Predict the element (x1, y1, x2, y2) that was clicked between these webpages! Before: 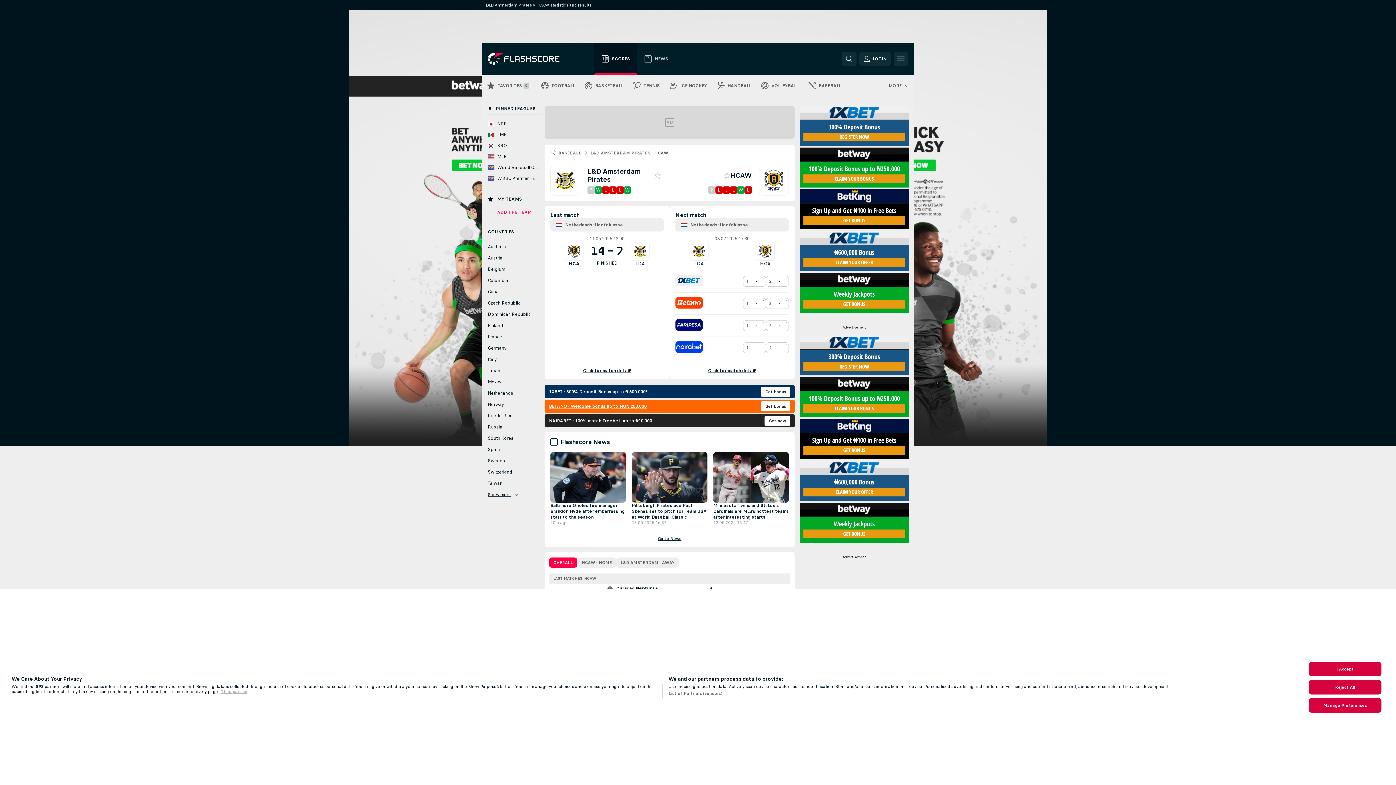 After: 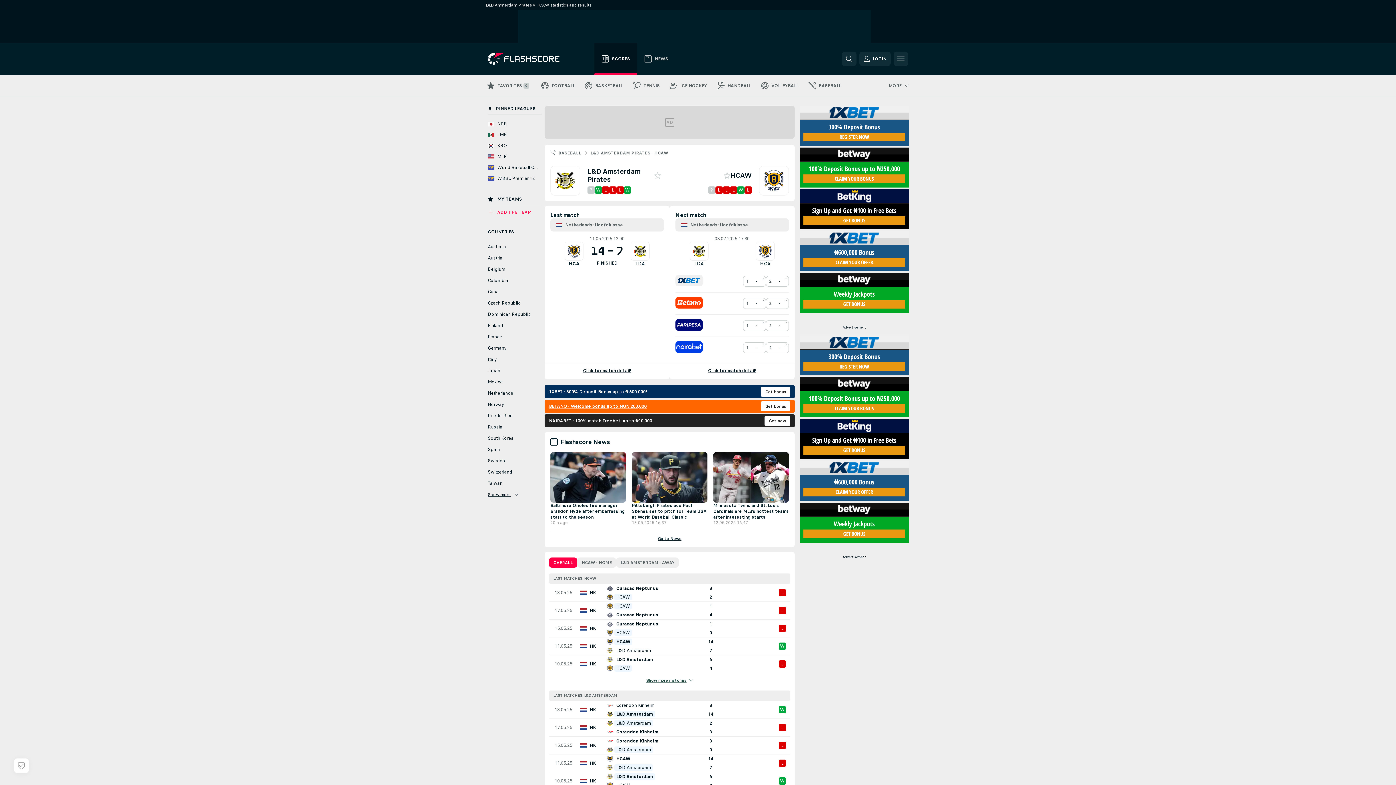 Action: label: I Accept bbox: (1309, 662, 1381, 676)